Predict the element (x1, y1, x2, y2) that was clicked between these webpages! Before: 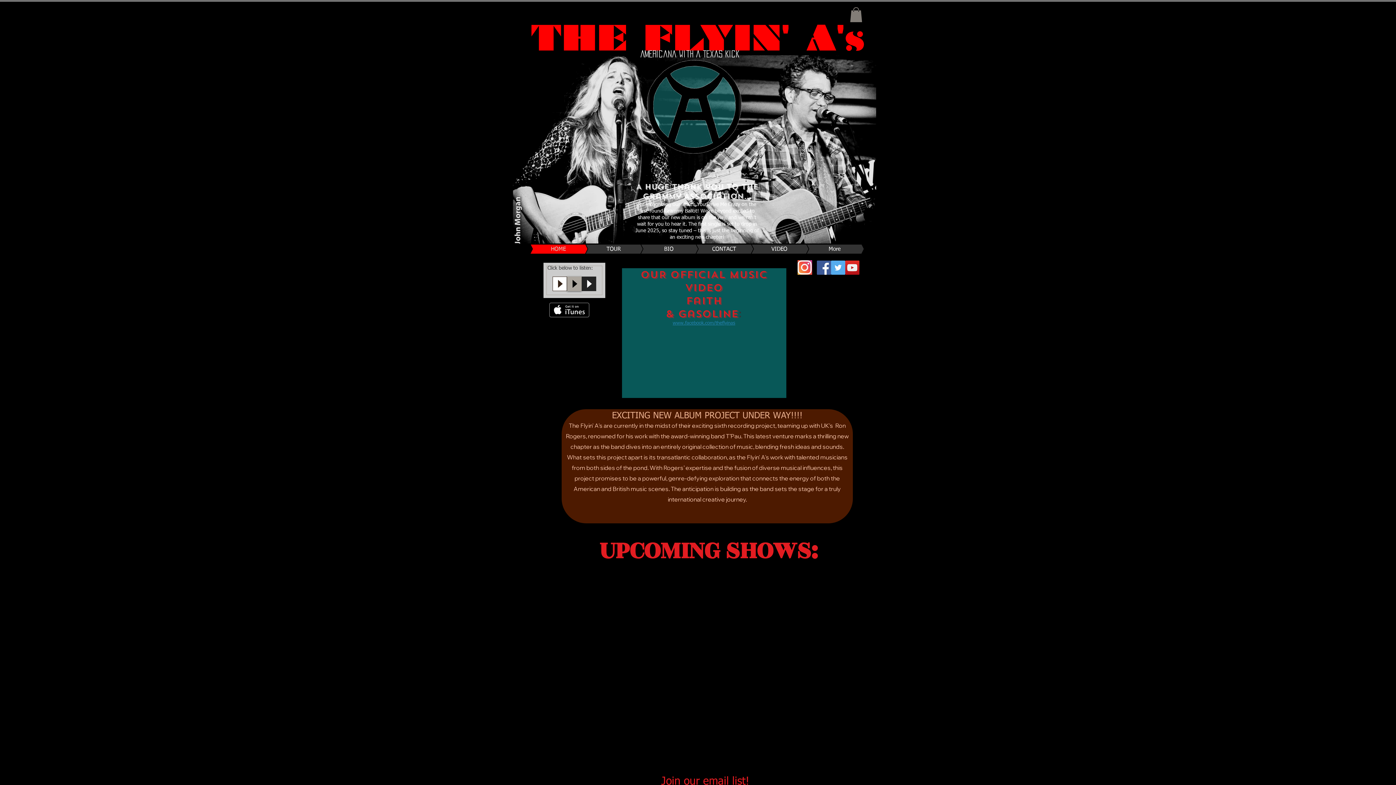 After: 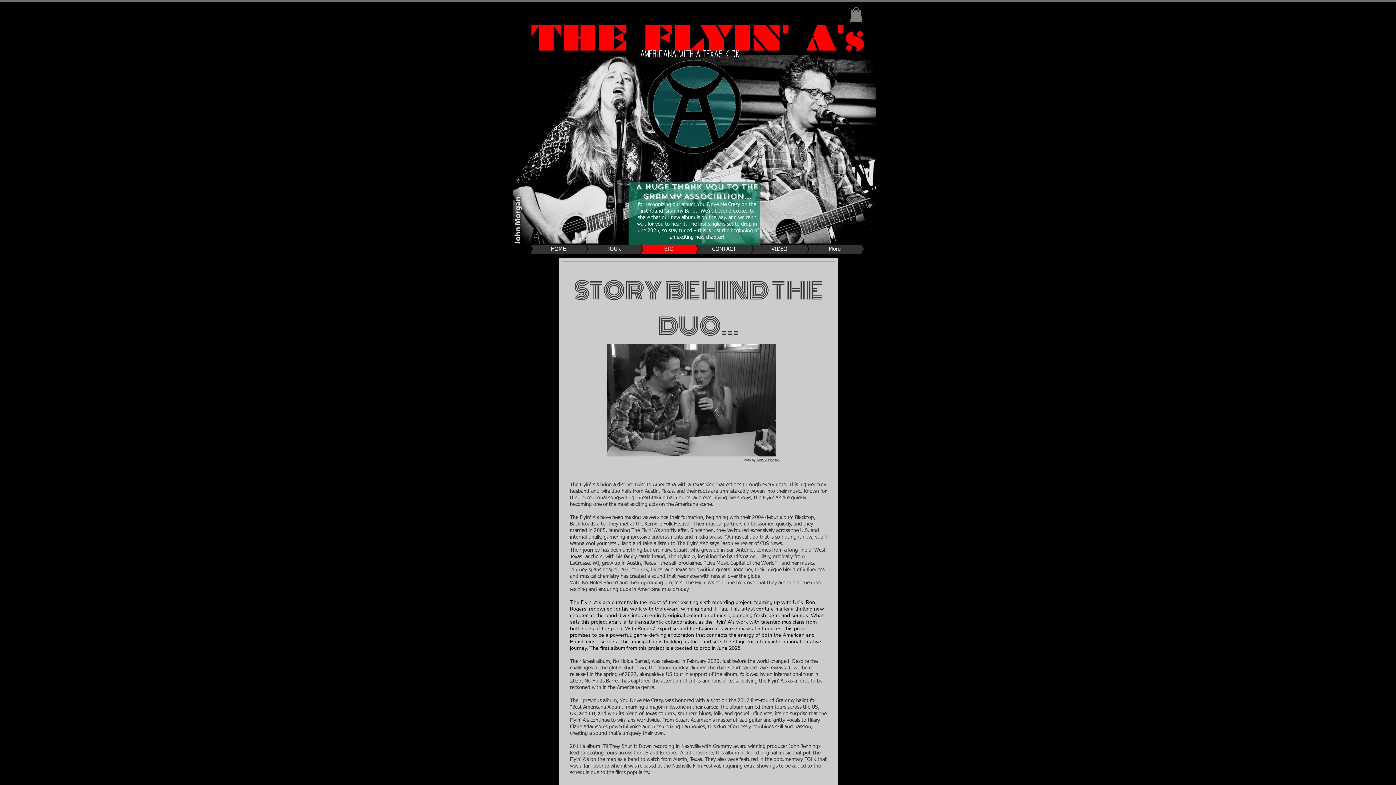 Action: label: BIO bbox: (618, 244, 698, 253)